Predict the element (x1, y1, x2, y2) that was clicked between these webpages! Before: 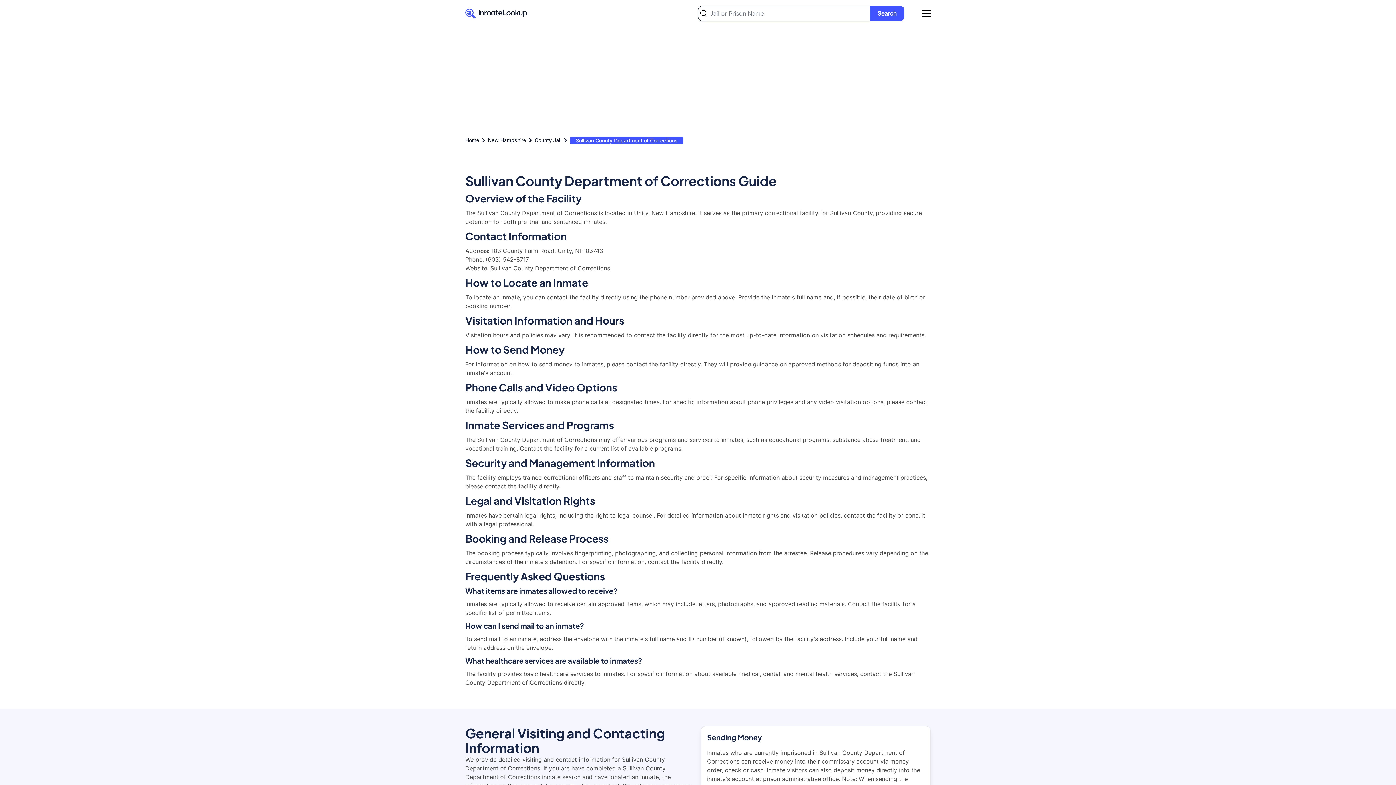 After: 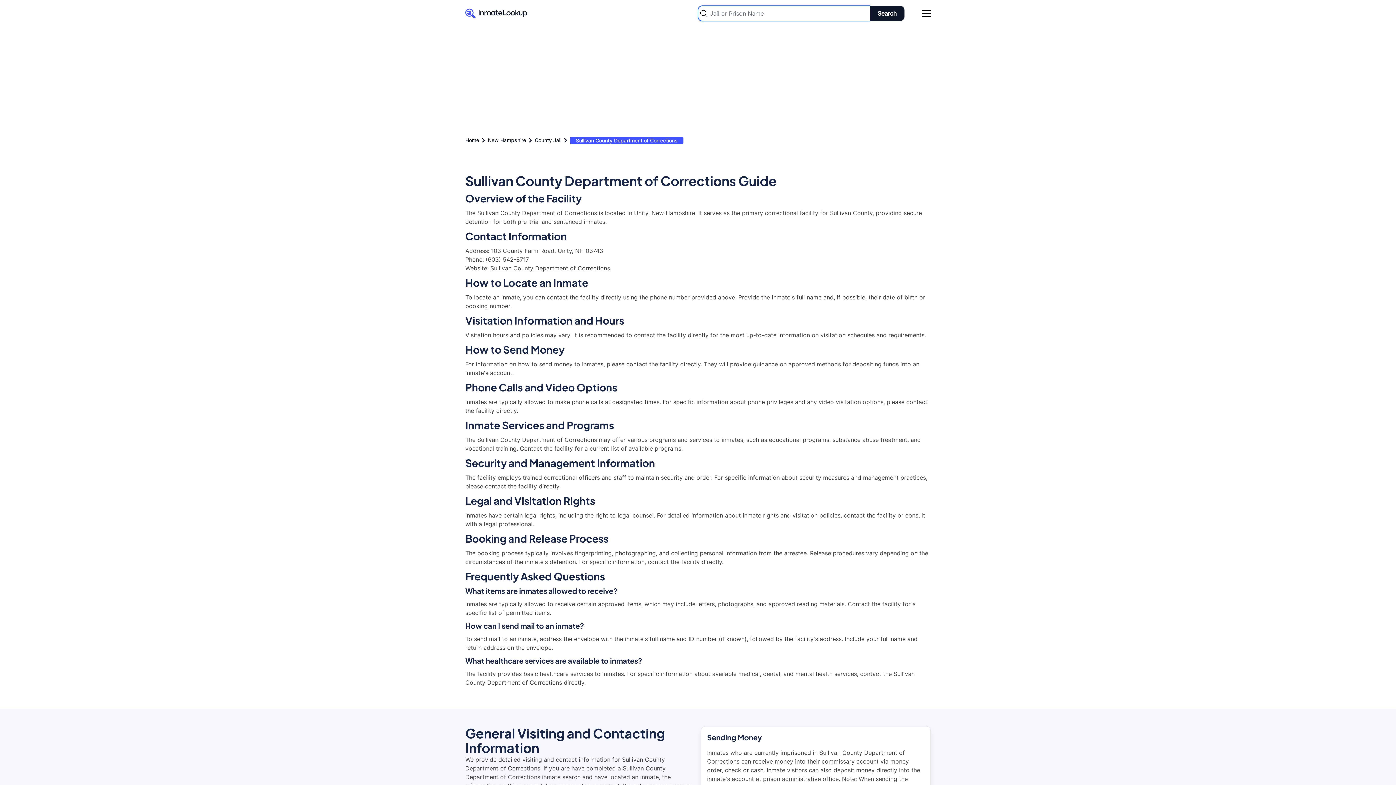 Action: bbox: (870, 5, 904, 21) label: Search